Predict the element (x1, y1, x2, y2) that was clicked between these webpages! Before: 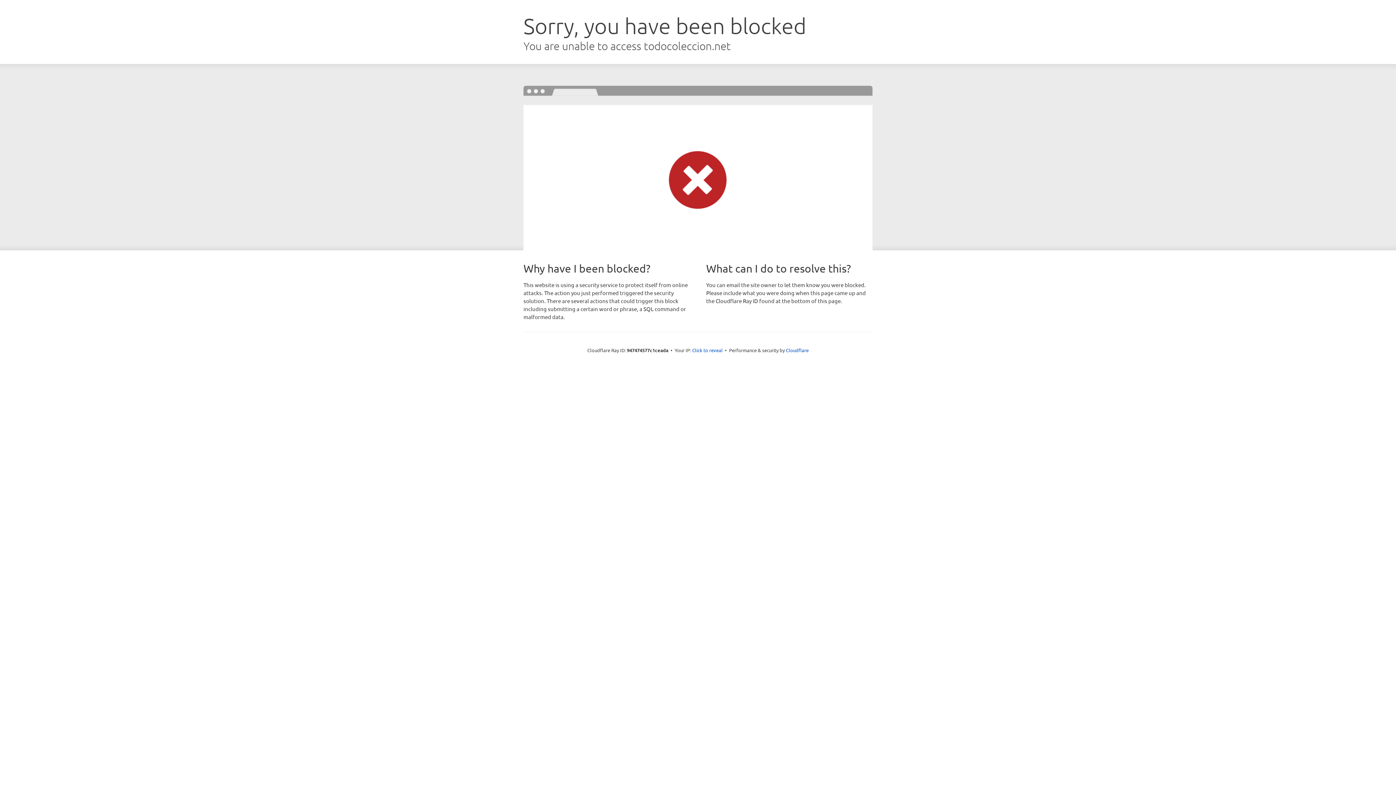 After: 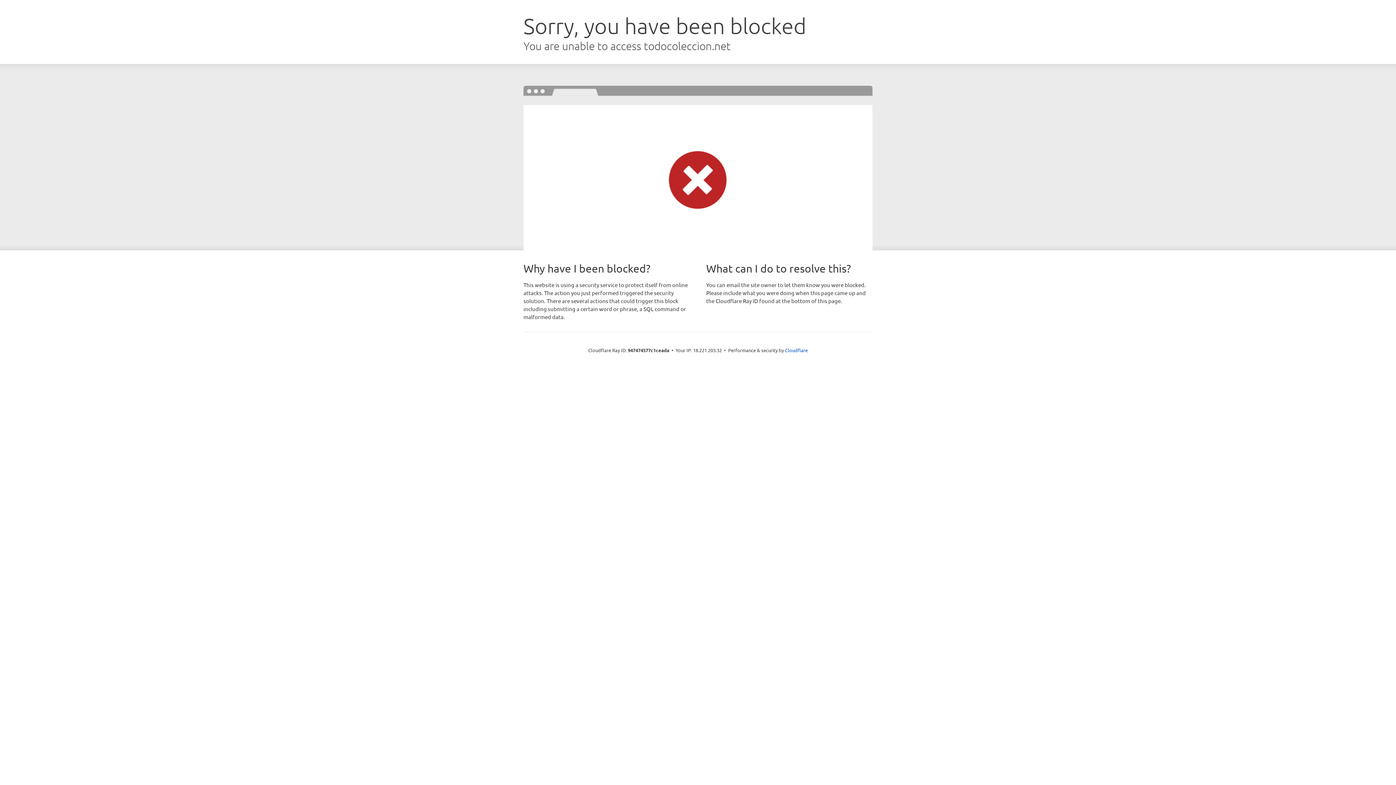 Action: bbox: (692, 346, 722, 353) label: Click to reveal